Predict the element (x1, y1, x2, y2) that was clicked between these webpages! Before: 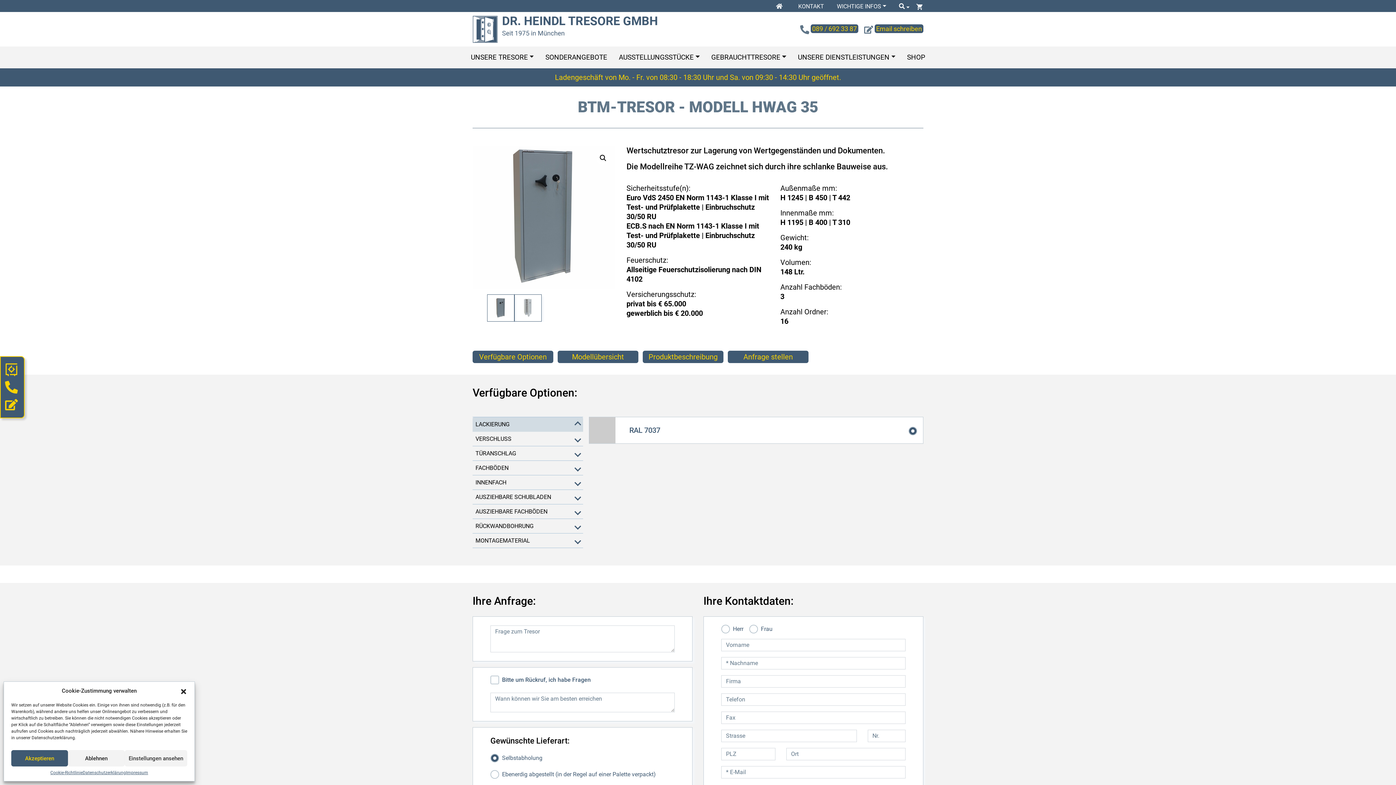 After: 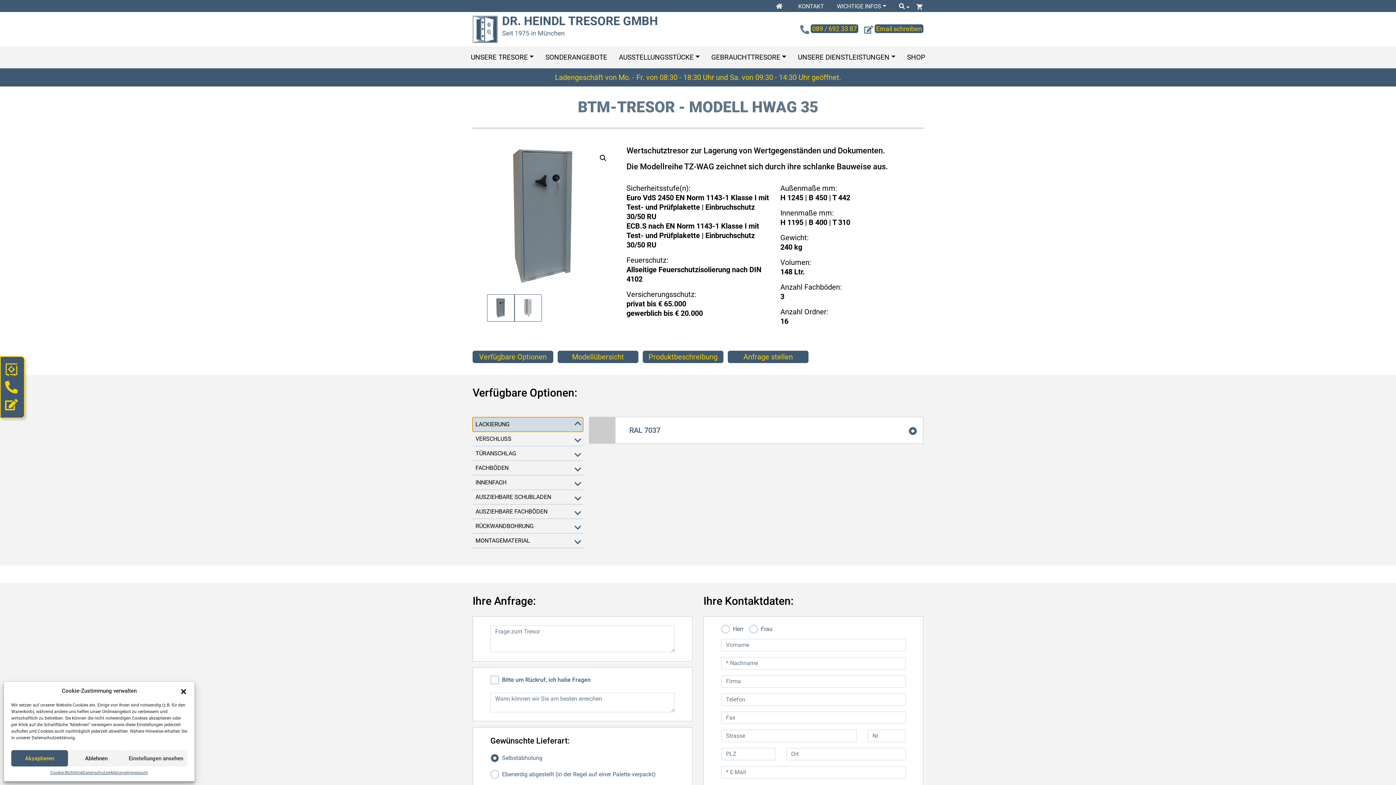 Action: label: LACKIERUNG bbox: (472, 417, 583, 432)